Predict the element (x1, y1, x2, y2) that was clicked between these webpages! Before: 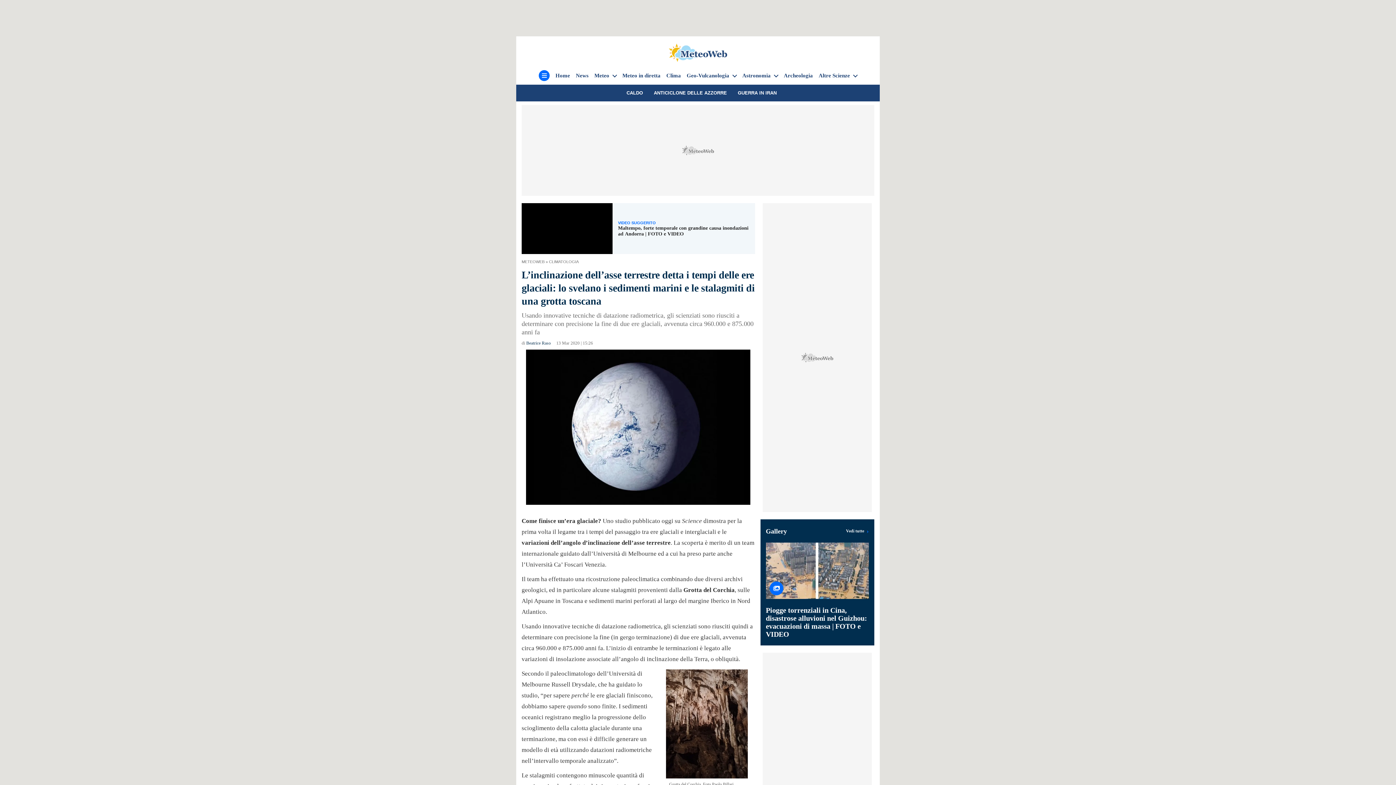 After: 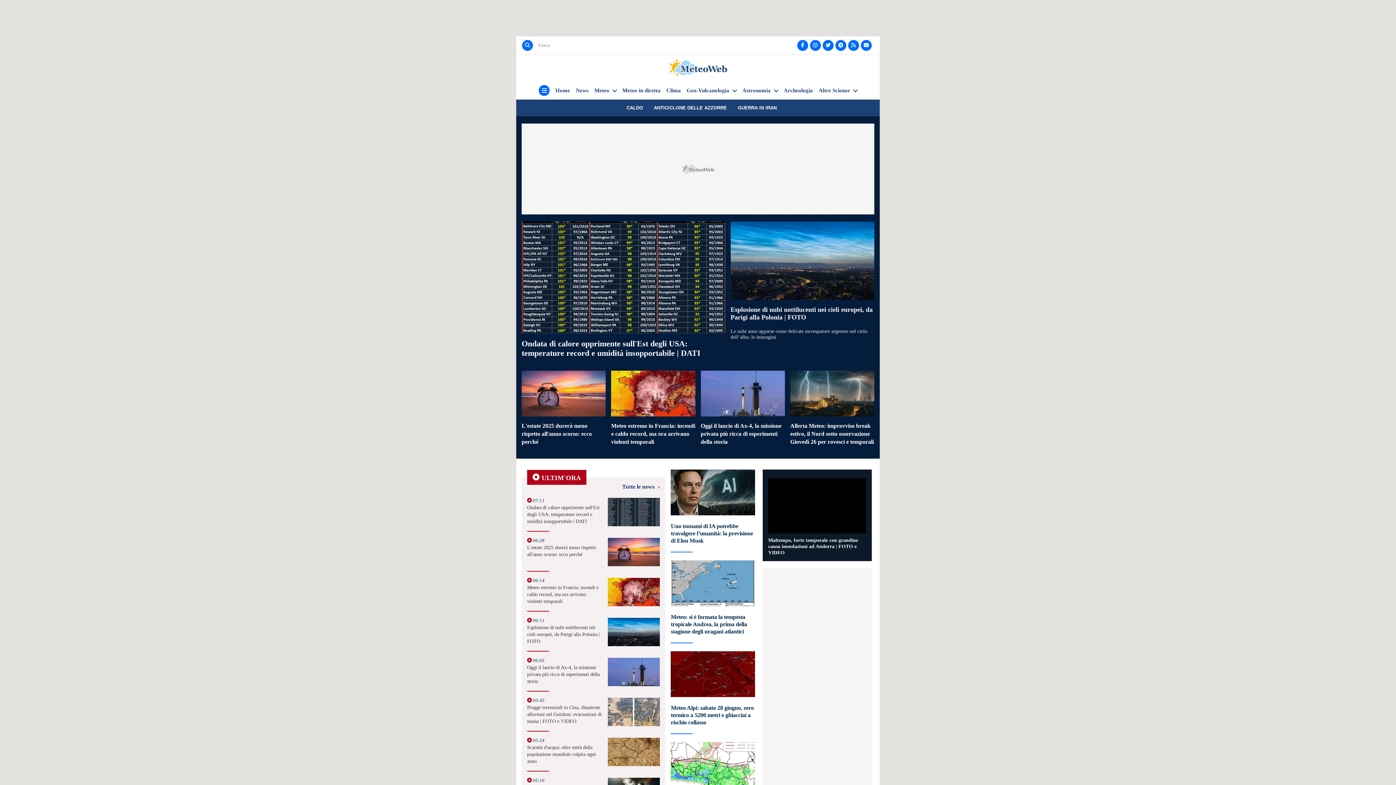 Action: label: Home bbox: (555, 71, 570, 79)